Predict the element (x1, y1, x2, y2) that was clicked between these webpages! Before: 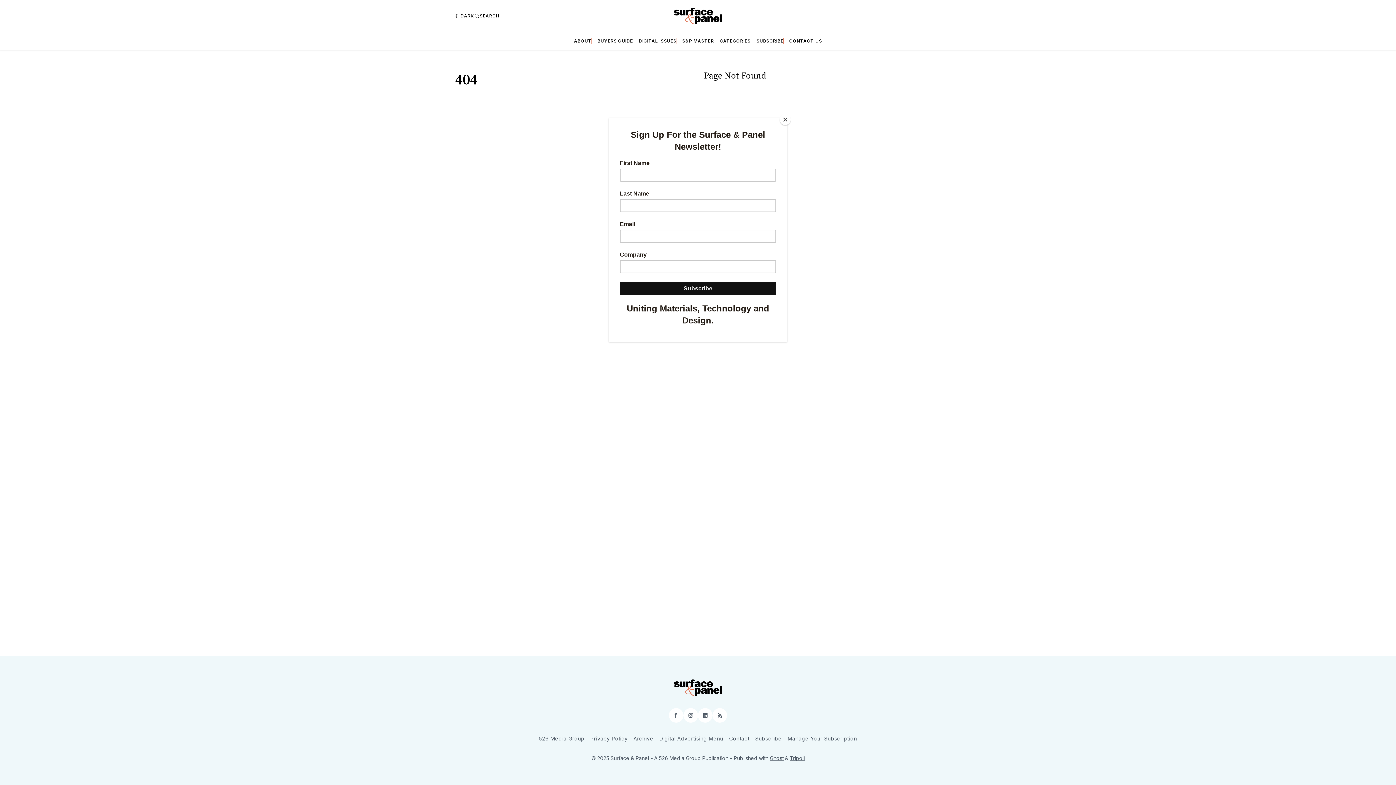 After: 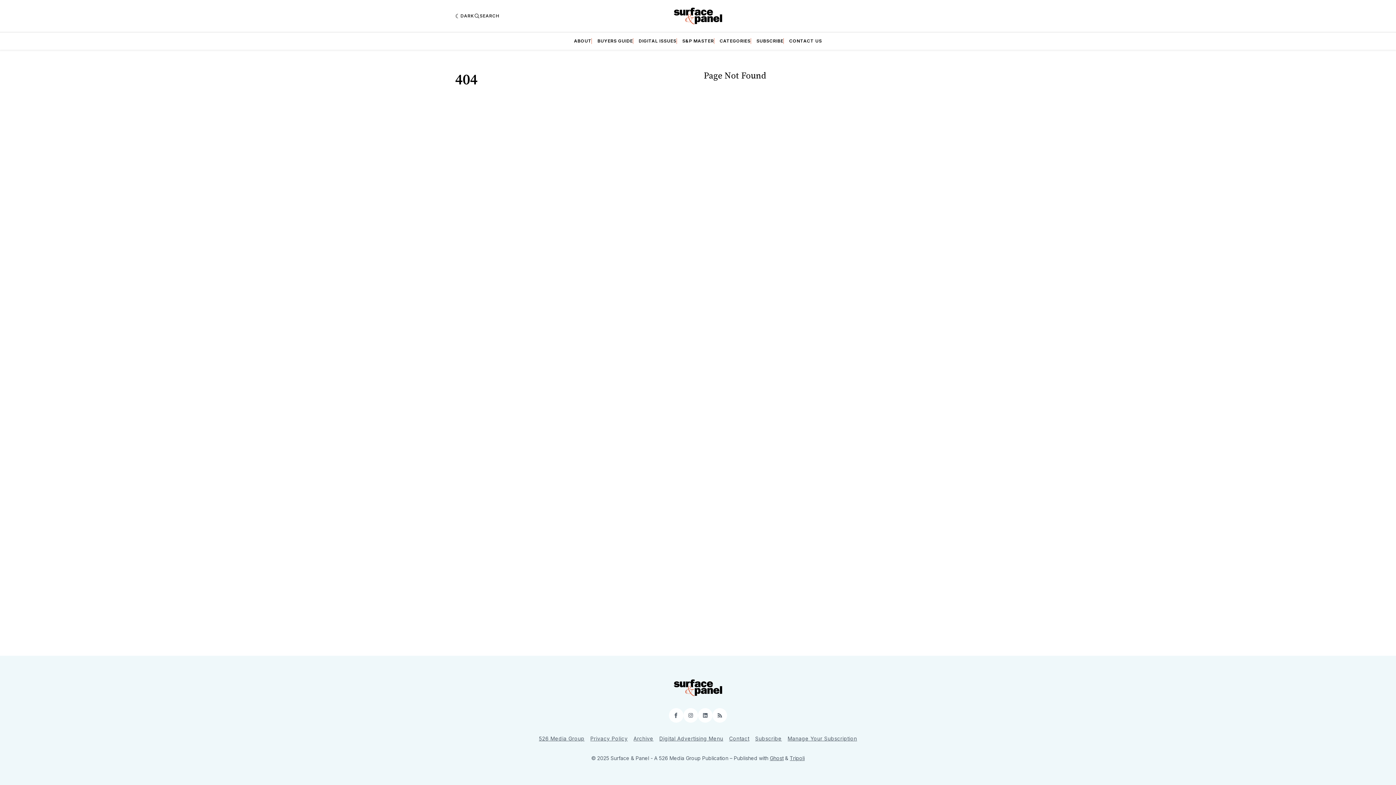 Action: bbox: (780, 114, 790, 125) label: Close